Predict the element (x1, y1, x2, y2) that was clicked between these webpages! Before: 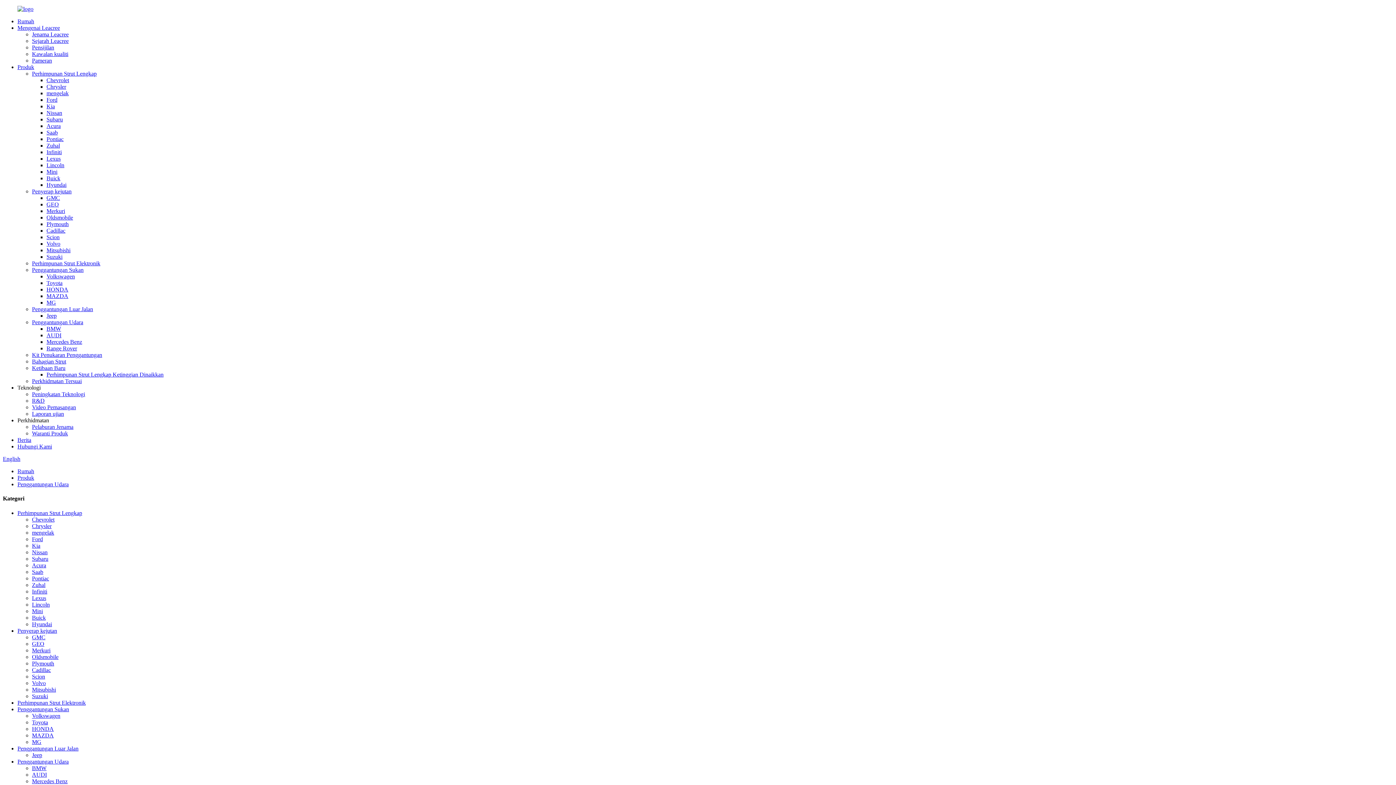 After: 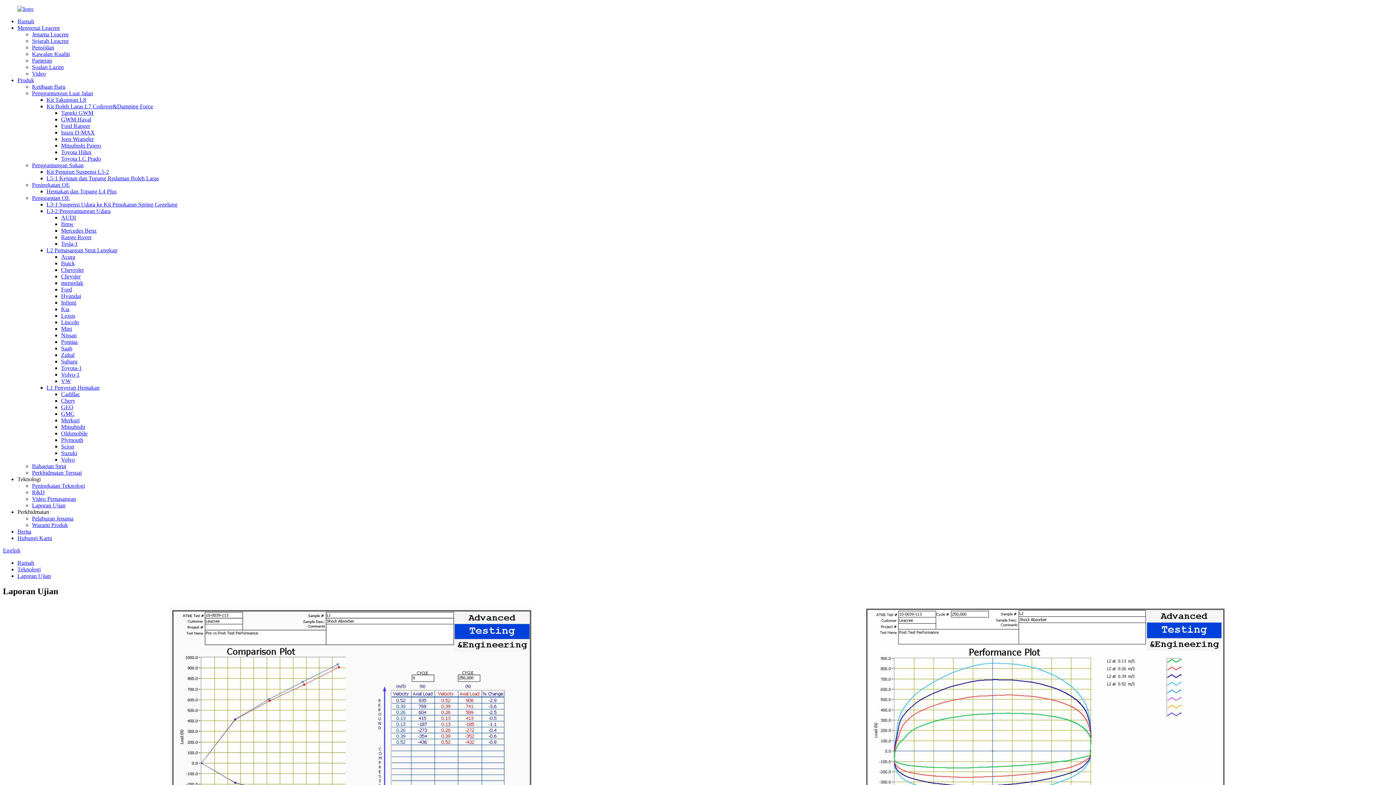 Action: label: Laporan ujian bbox: (32, 410, 64, 417)